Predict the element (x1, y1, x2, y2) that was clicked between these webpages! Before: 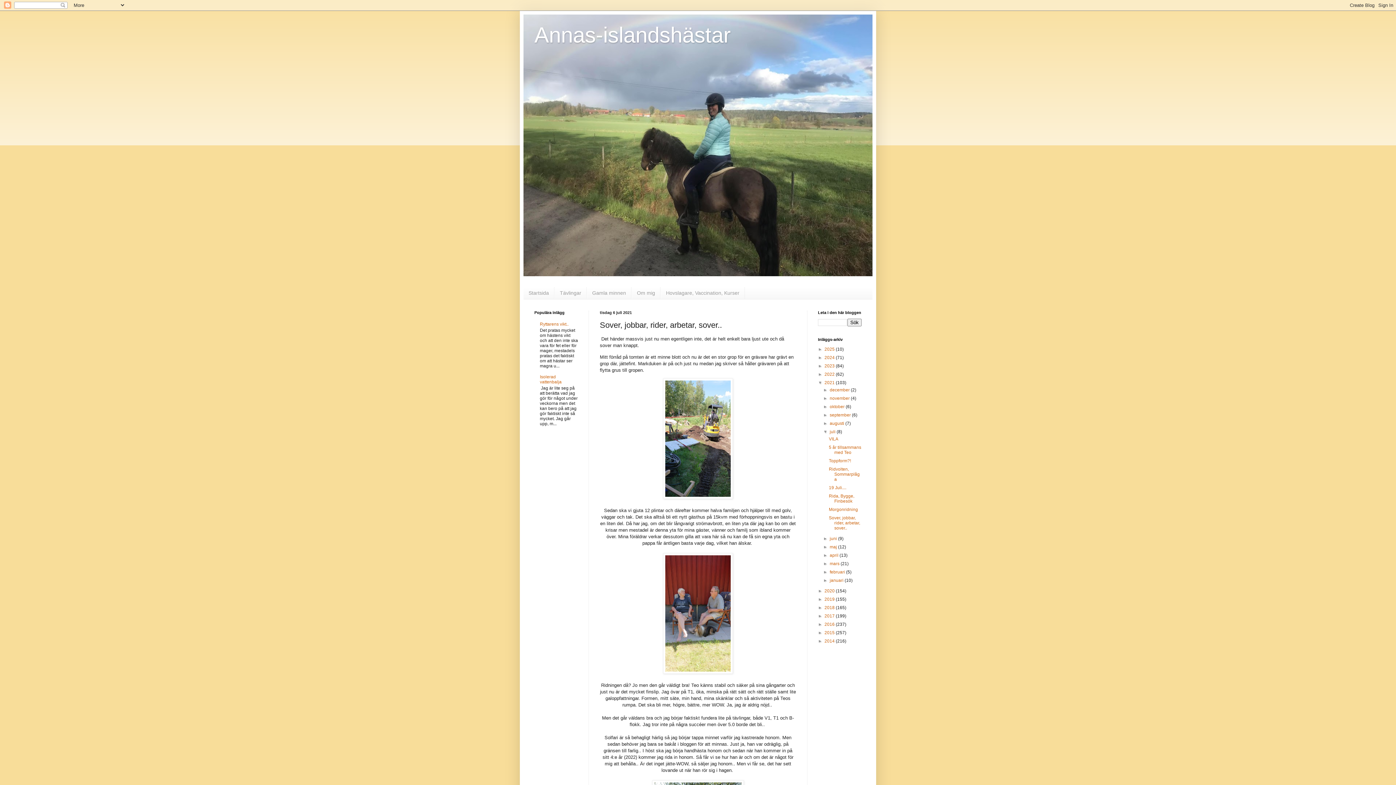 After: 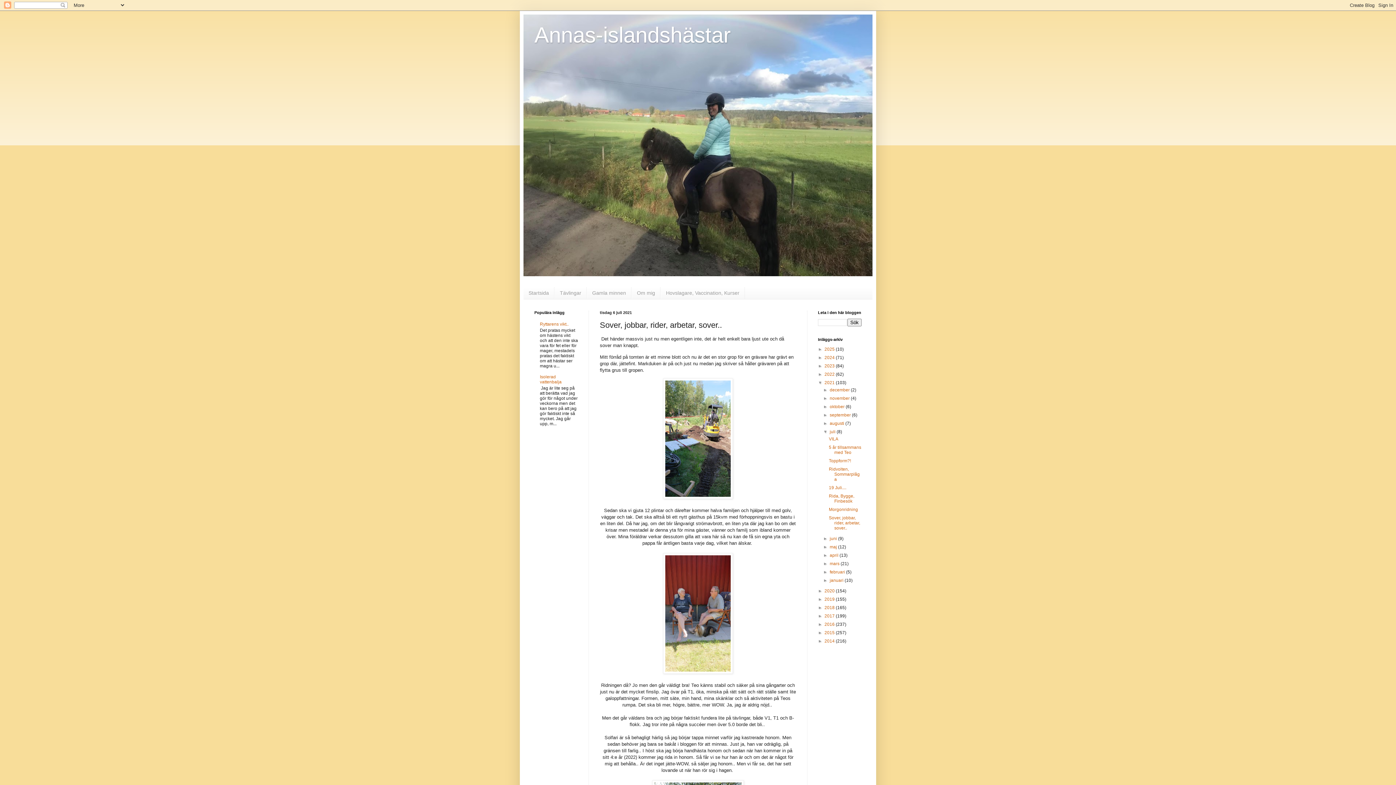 Action: label: Sover, jobbar, rider, arbetar, sover.. bbox: (829, 515, 860, 530)